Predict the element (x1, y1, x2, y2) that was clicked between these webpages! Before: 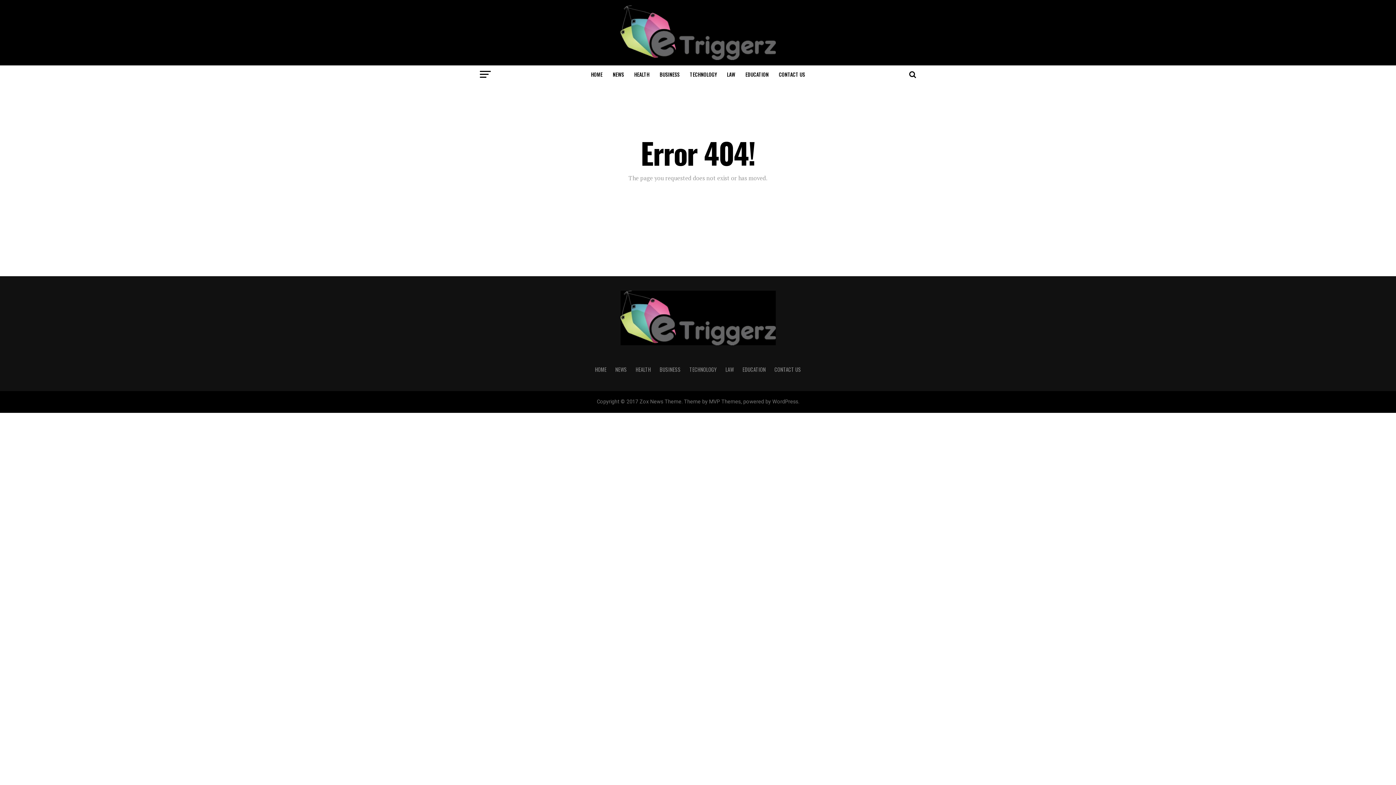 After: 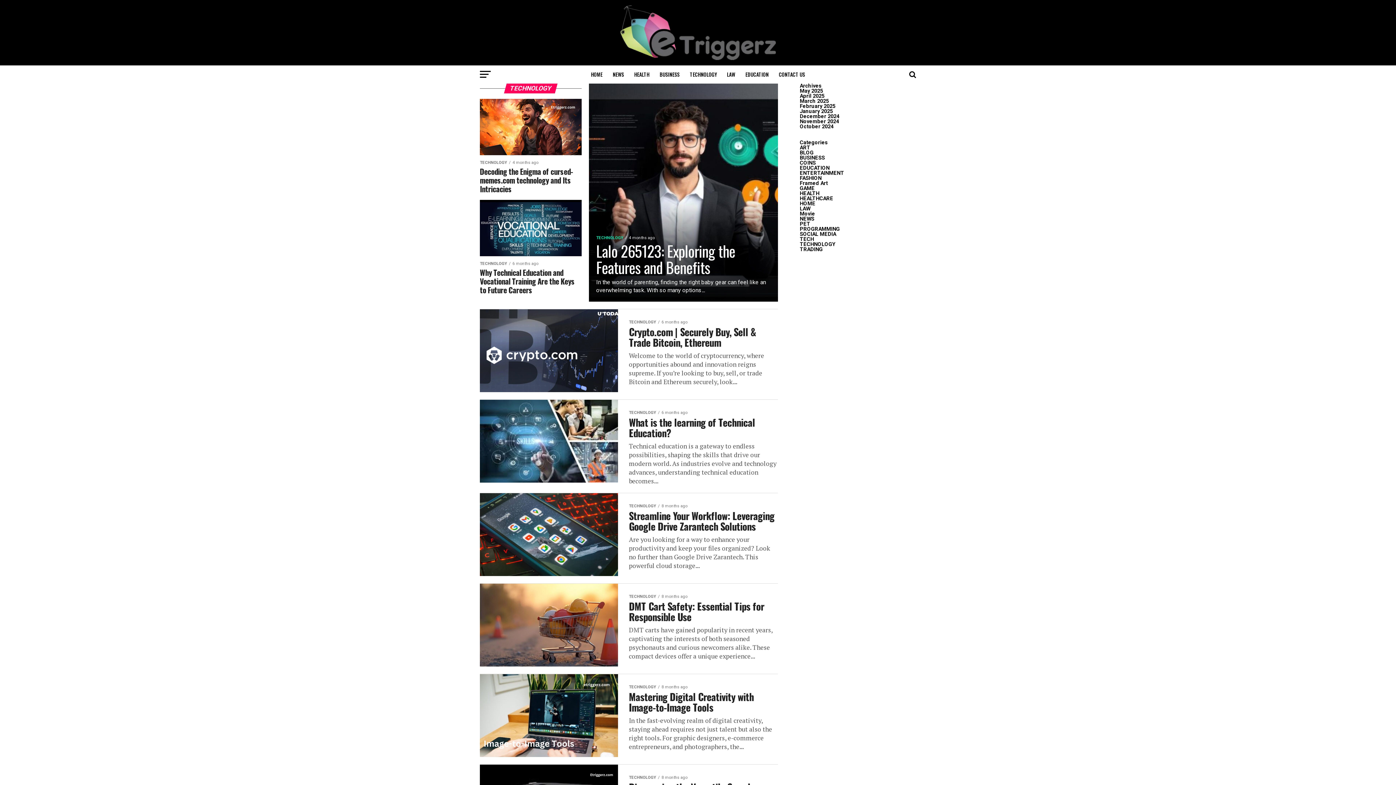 Action: label: TECHNOLOGY bbox: (685, 65, 721, 83)